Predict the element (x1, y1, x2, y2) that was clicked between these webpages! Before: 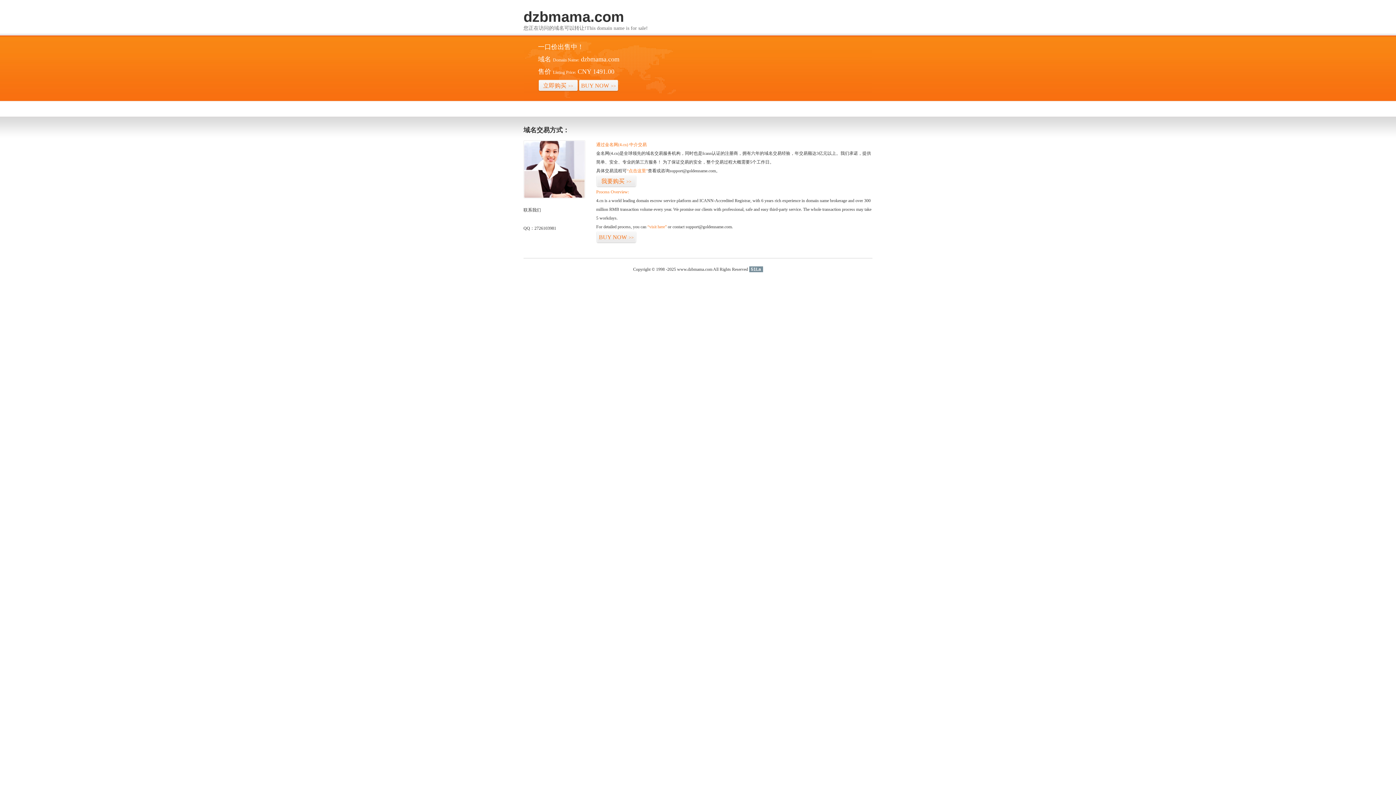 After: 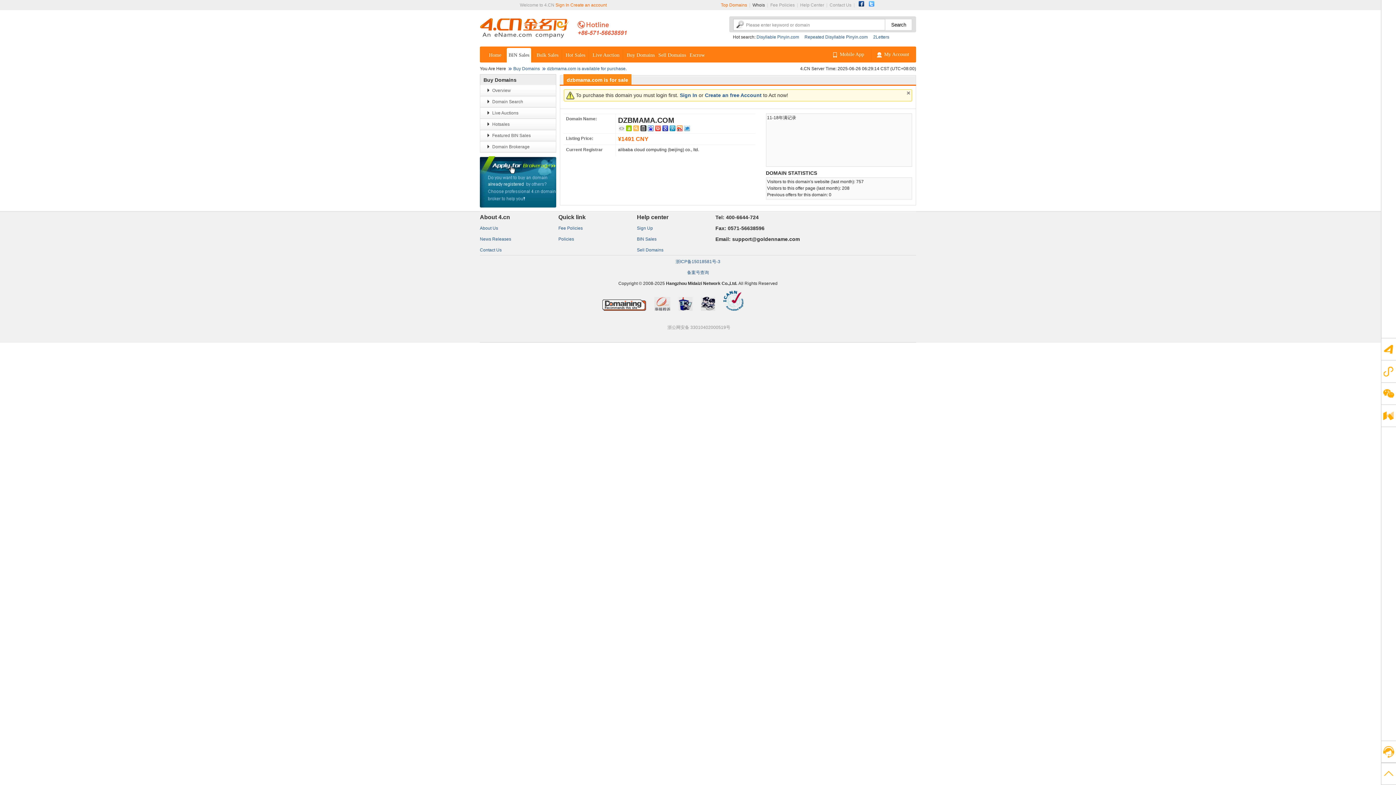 Action: bbox: (578, 79, 618, 92) label: BUY NOW>>